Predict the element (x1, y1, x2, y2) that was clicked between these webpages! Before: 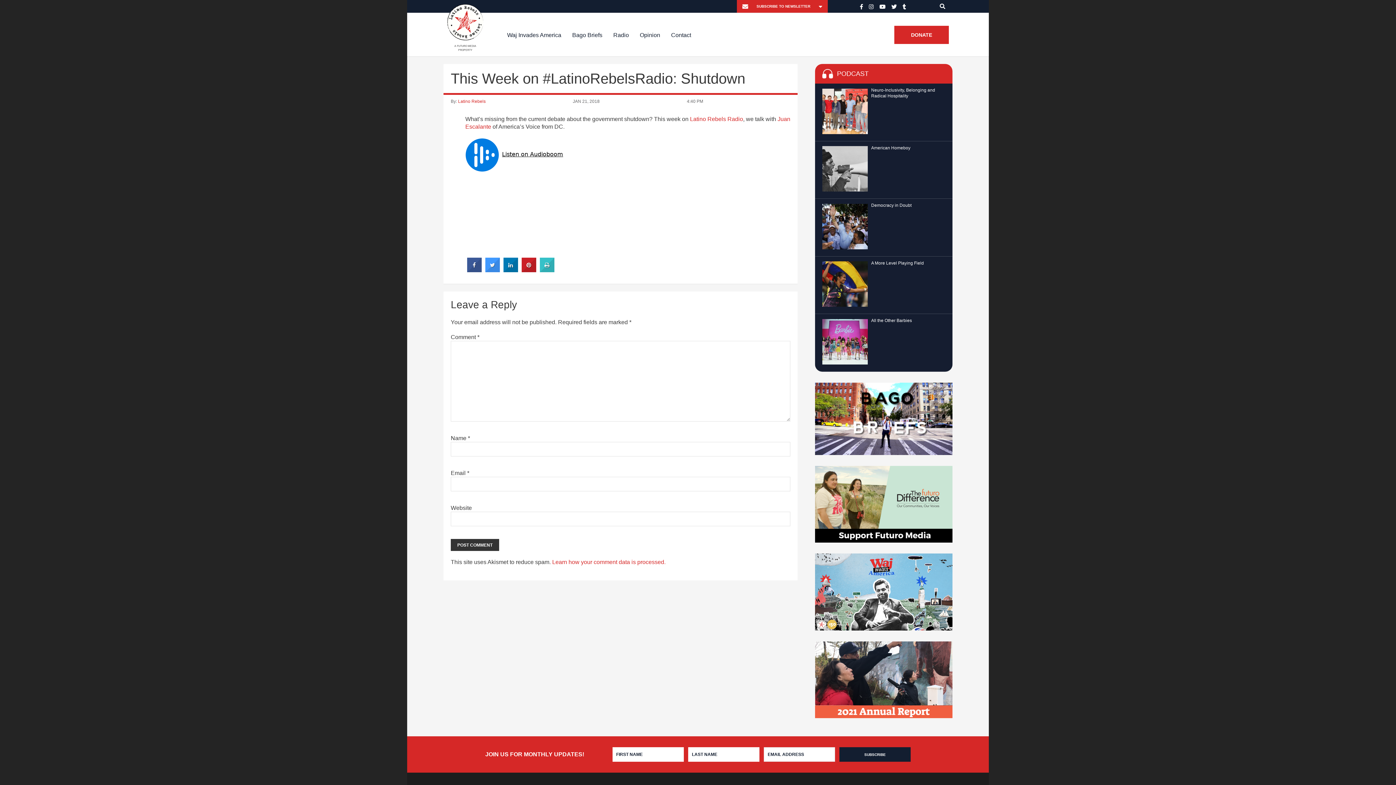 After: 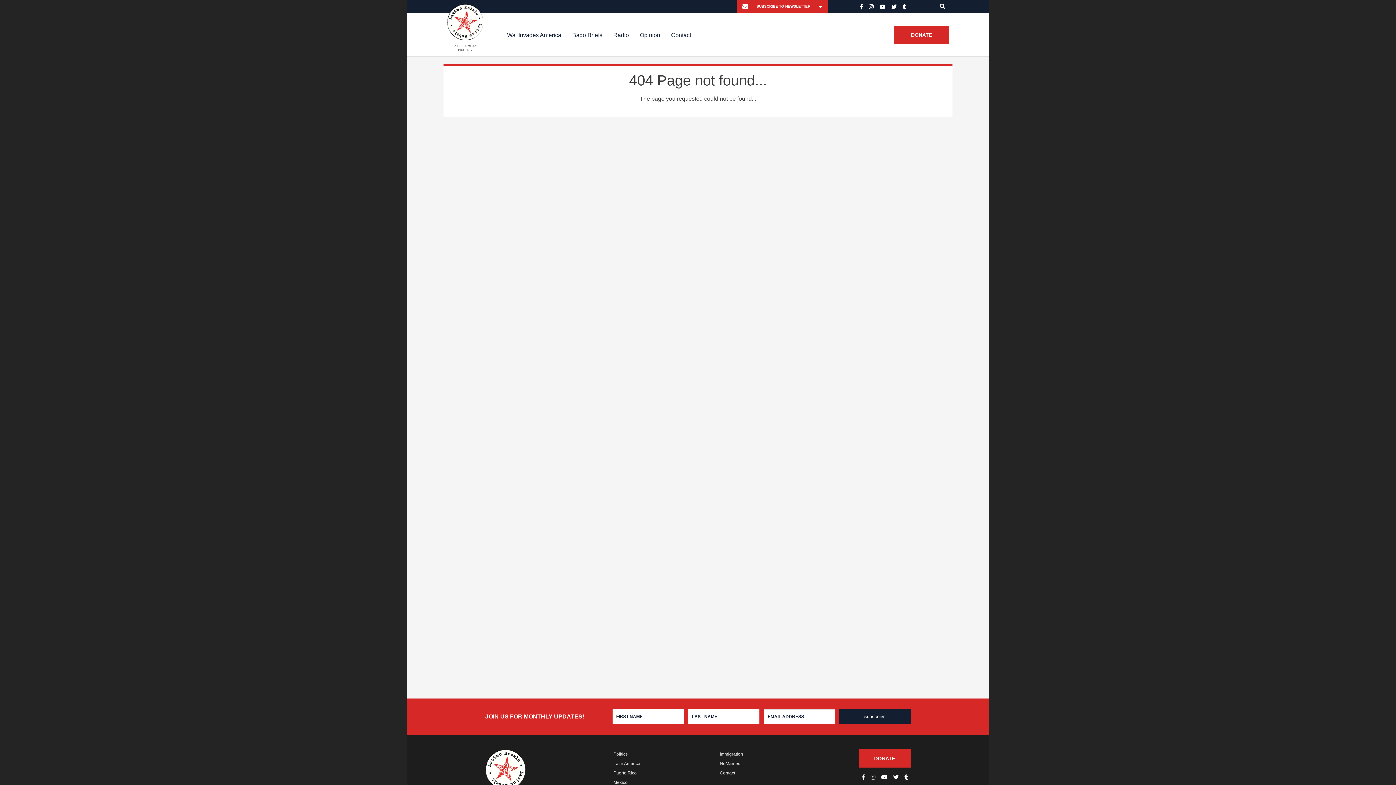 Action: label: DONATE bbox: (894, 25, 949, 44)